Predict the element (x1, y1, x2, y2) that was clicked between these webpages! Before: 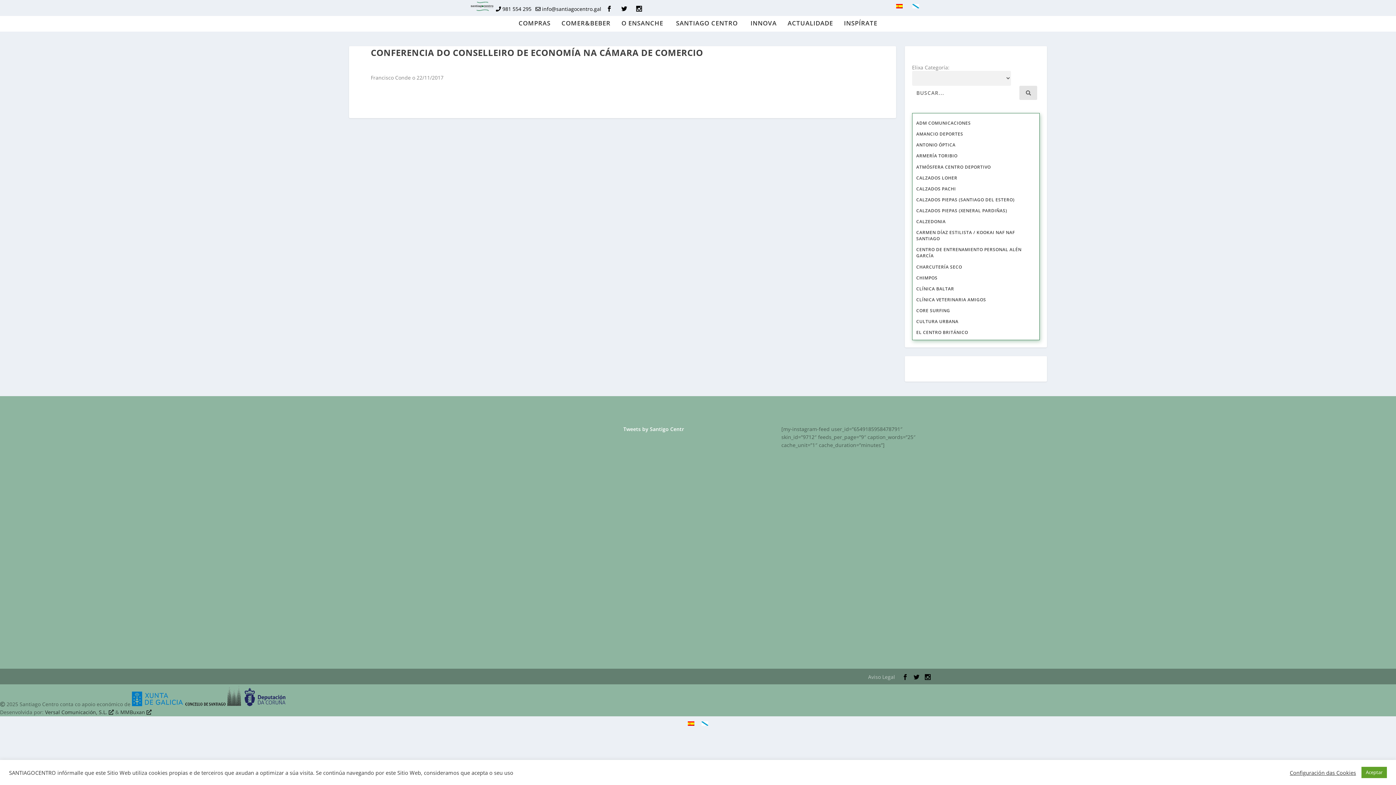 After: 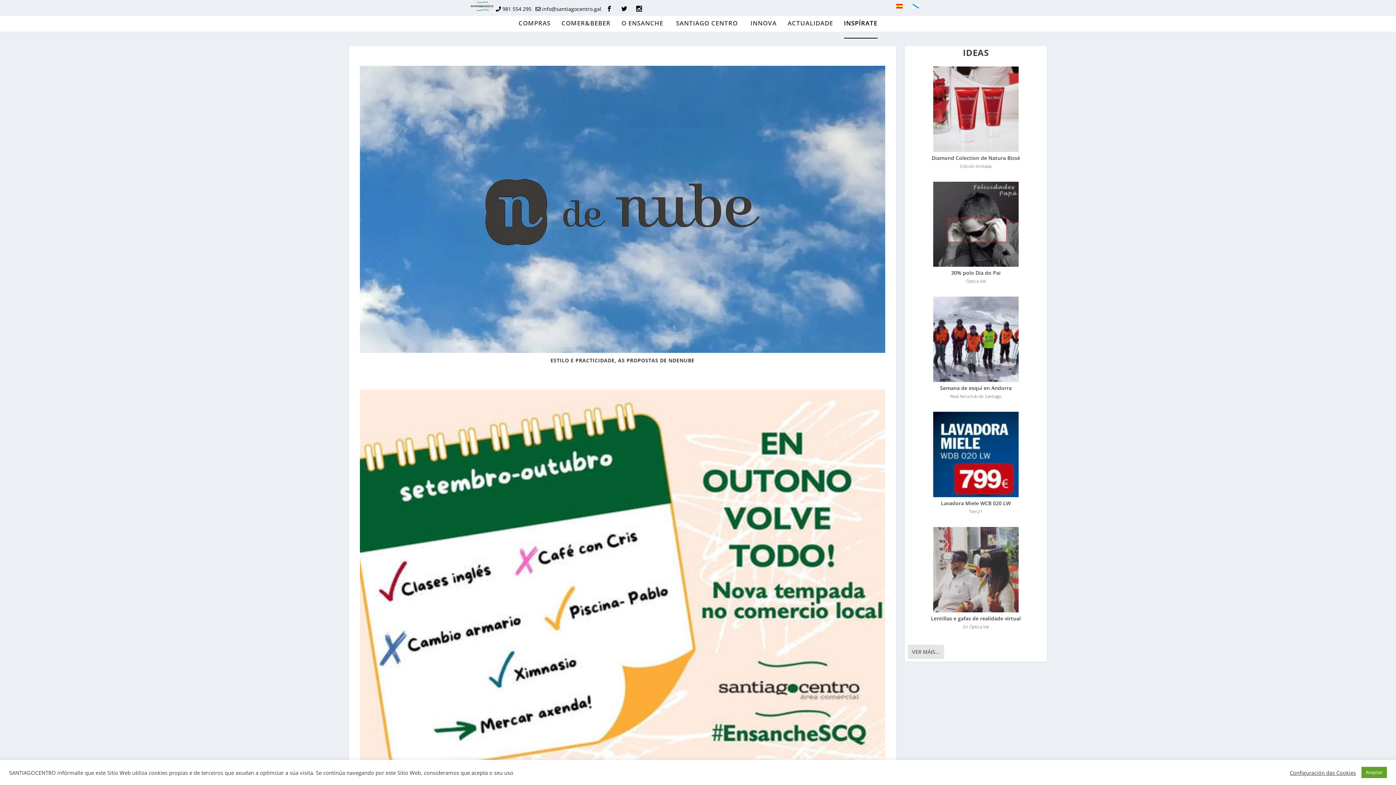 Action: bbox: (844, 16, 877, 31) label: INSPÍRATE